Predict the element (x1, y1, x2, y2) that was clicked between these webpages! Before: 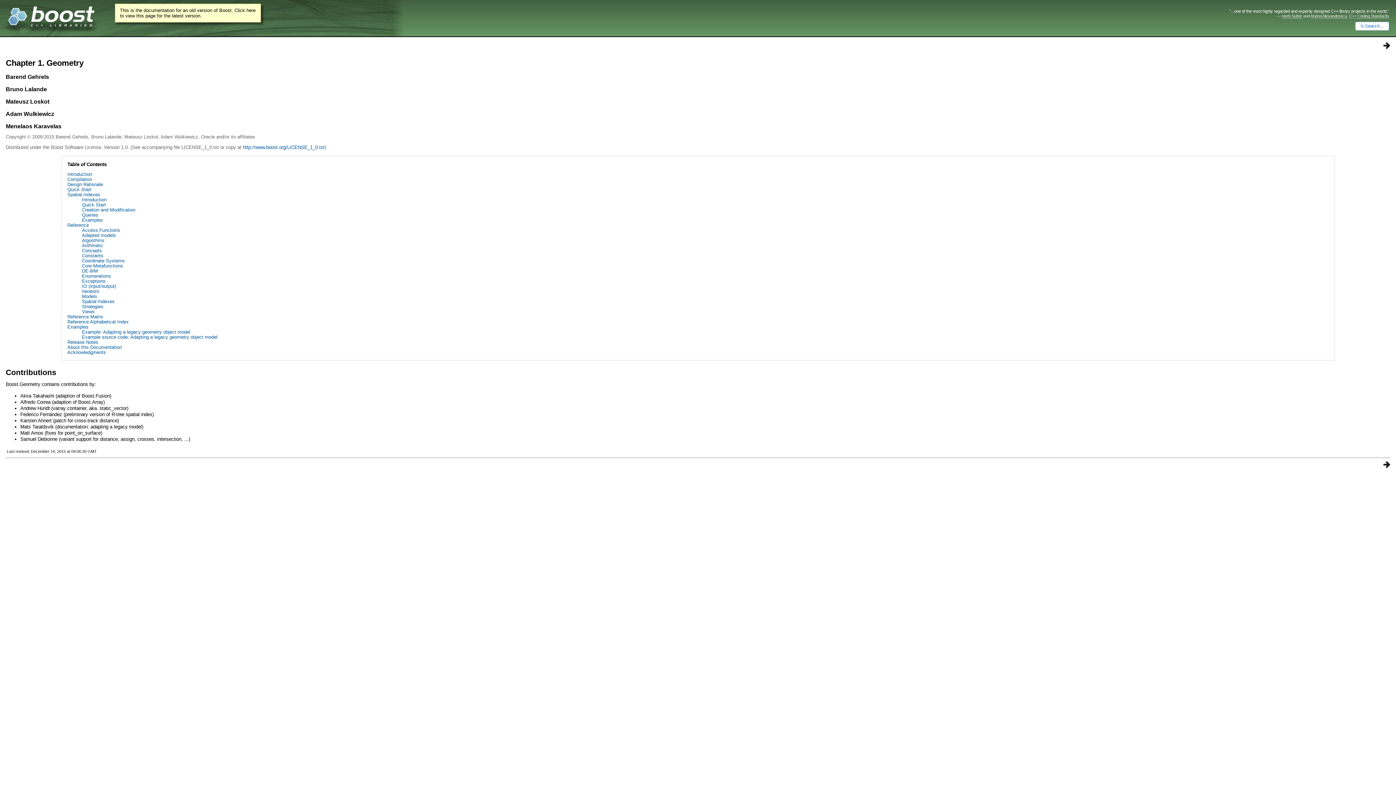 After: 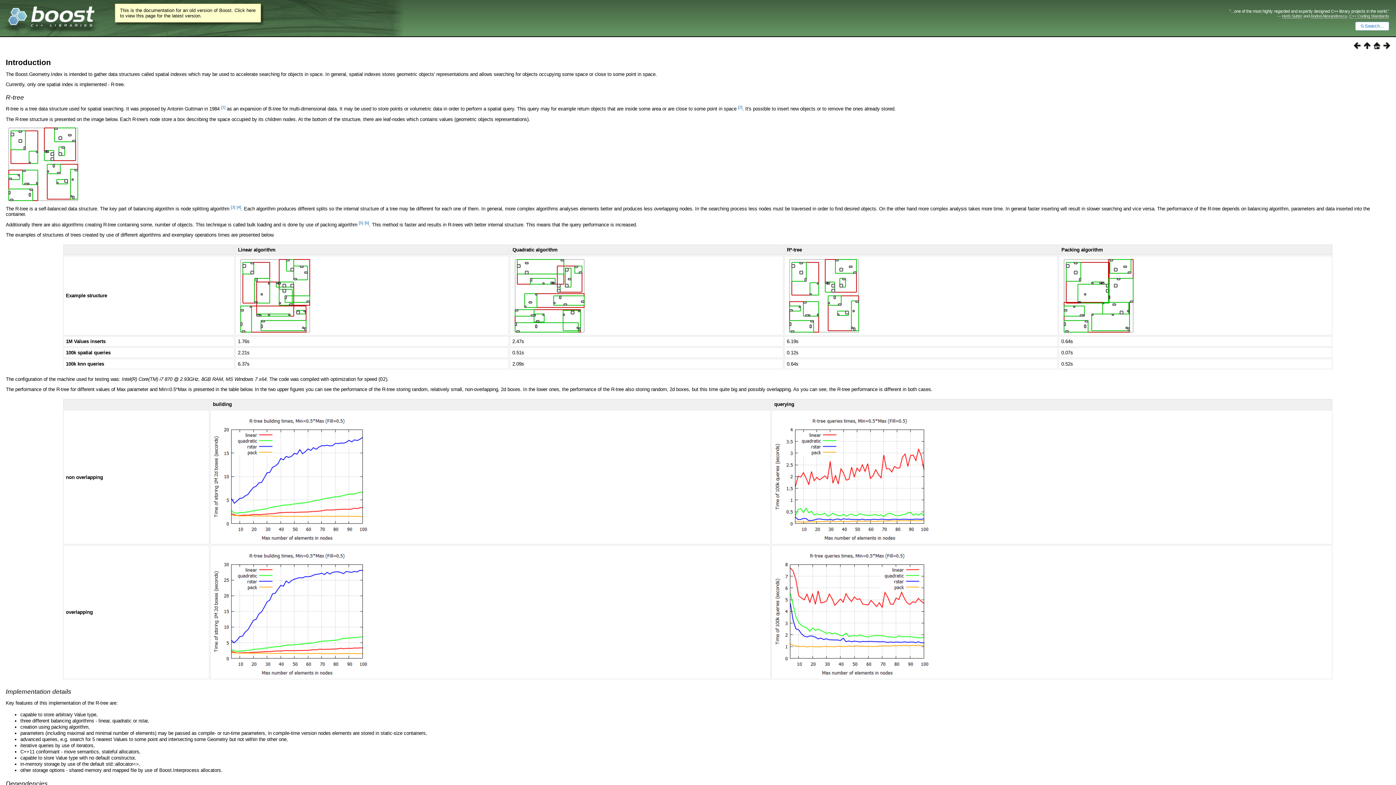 Action: label: Introduction bbox: (81, 197, 106, 202)